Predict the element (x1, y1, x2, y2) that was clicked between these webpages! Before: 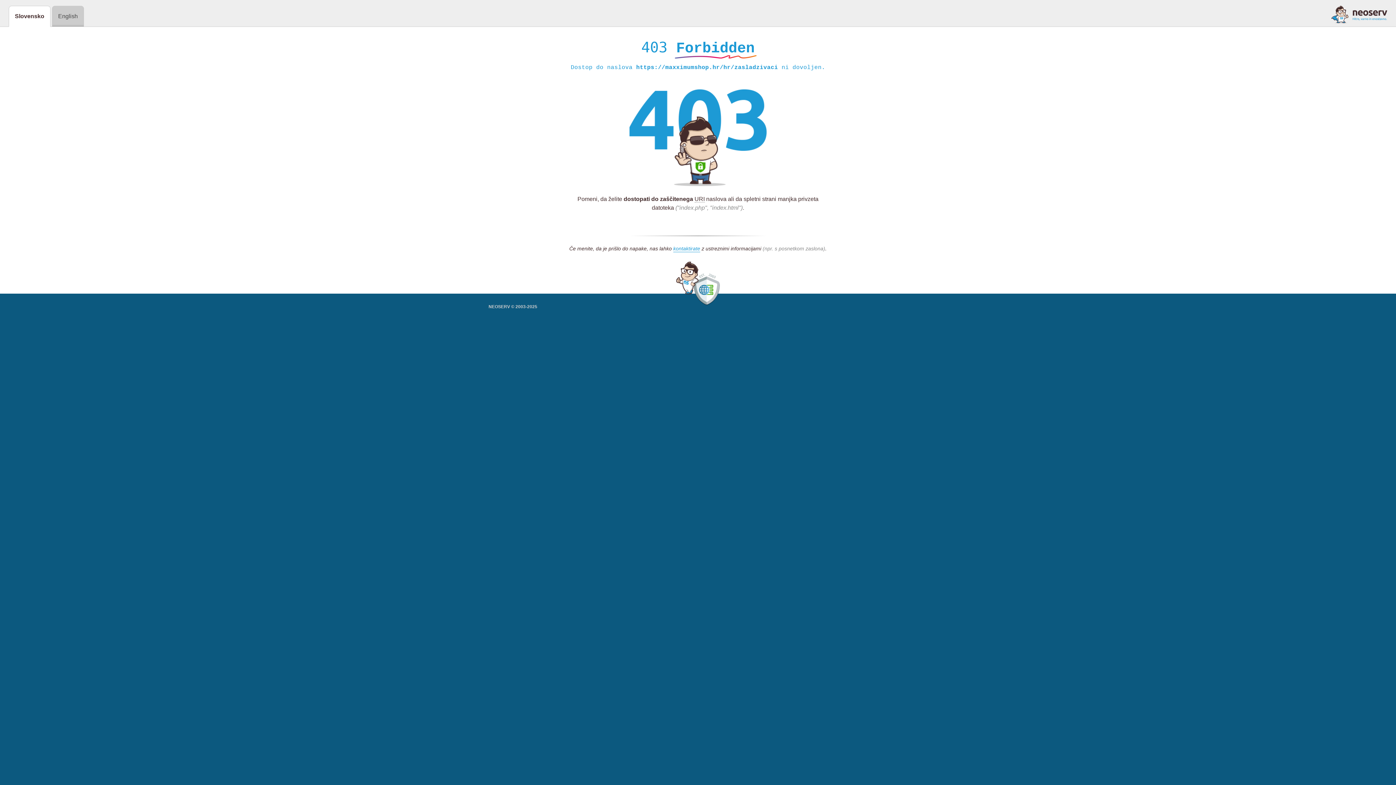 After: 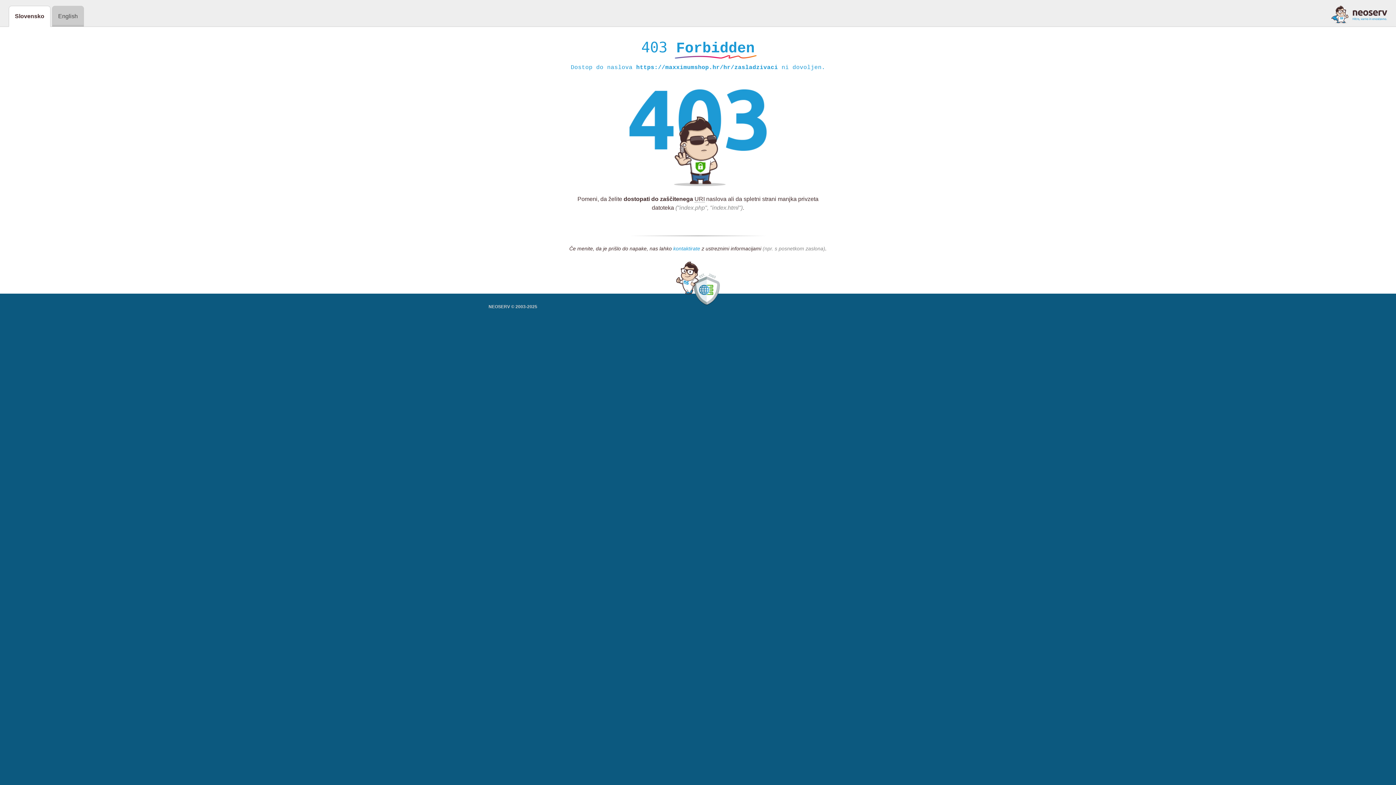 Action: bbox: (673, 245, 700, 252) label: kontaktirate